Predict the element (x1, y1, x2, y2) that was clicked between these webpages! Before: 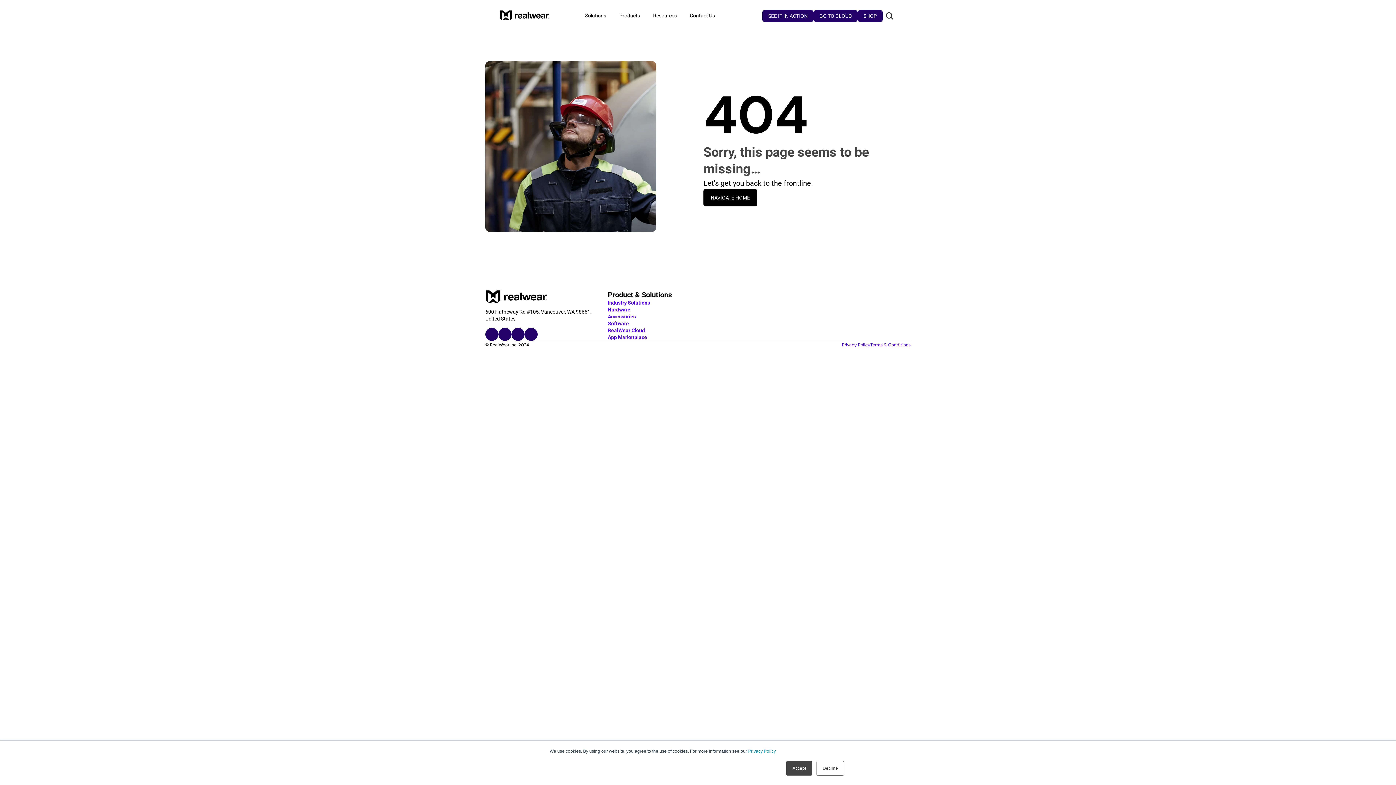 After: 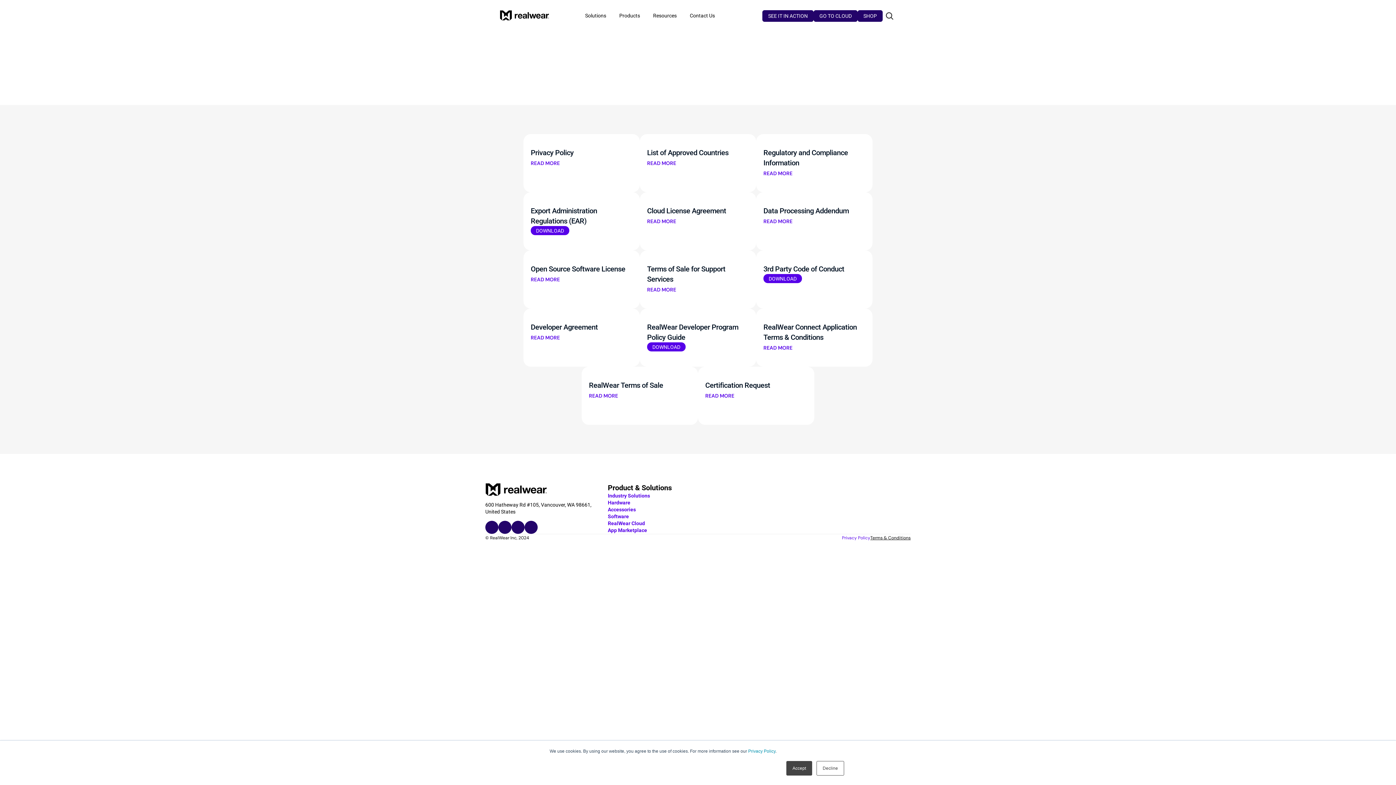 Action: bbox: (870, 342, 910, 348) label: Terms & Conditions